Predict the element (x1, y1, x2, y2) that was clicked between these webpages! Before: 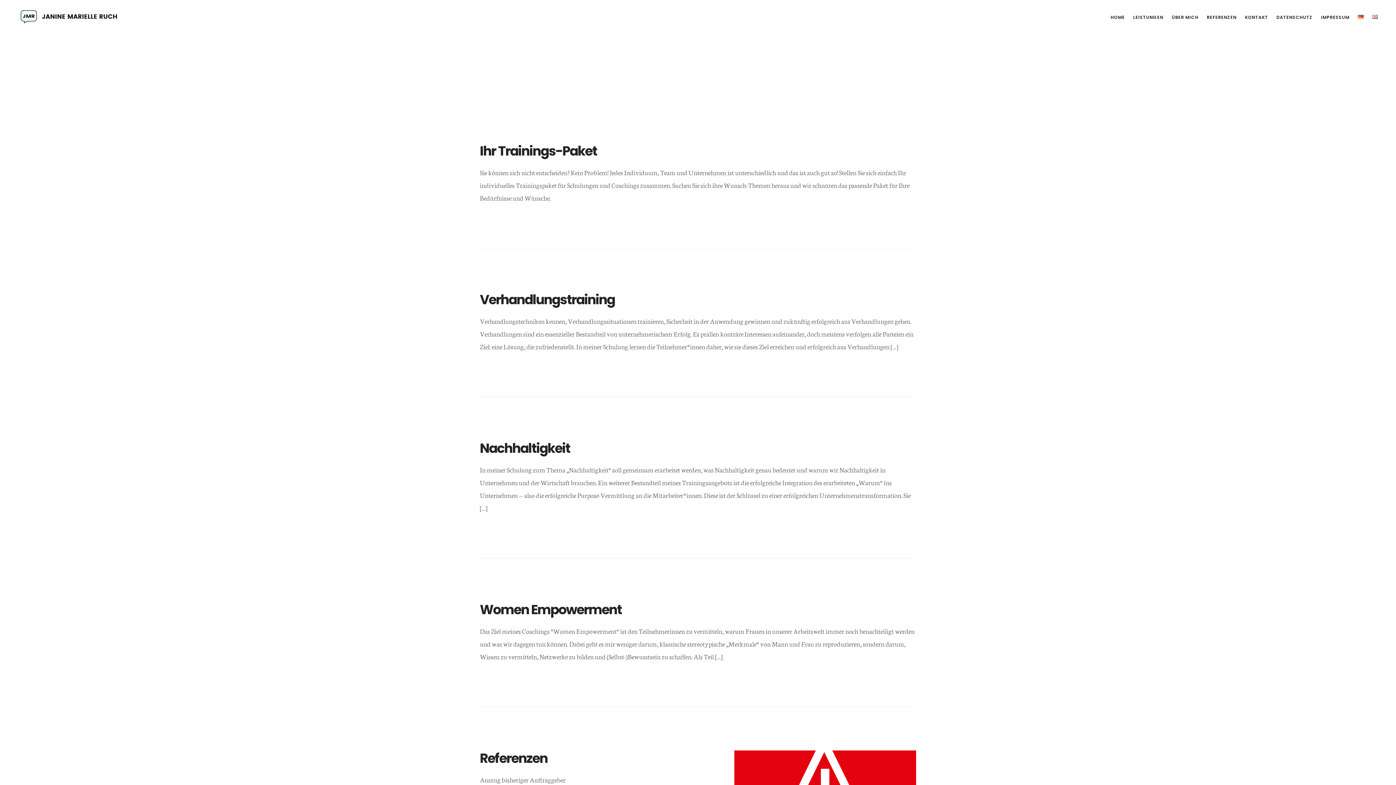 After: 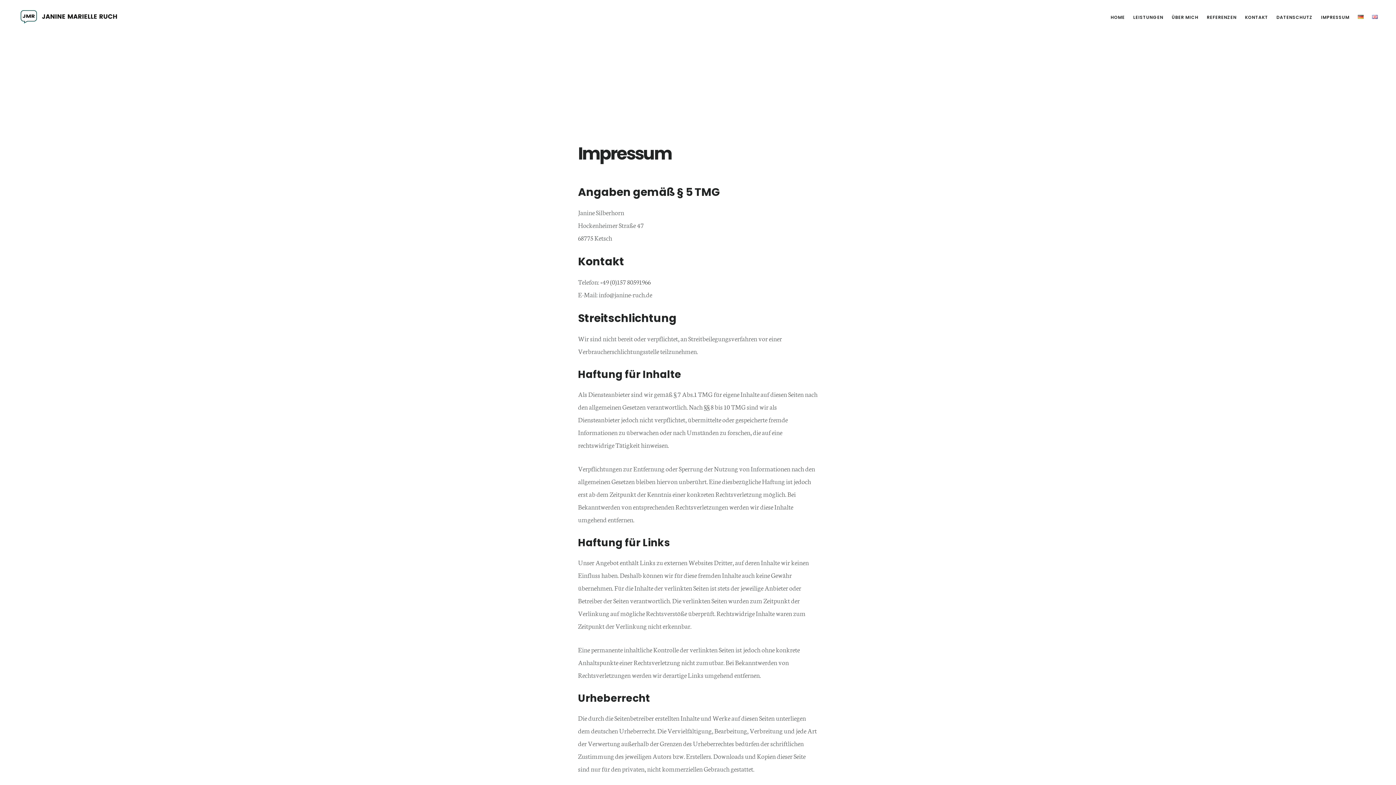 Action: label: IMPRESSUM bbox: (1317, 11, 1353, 23)